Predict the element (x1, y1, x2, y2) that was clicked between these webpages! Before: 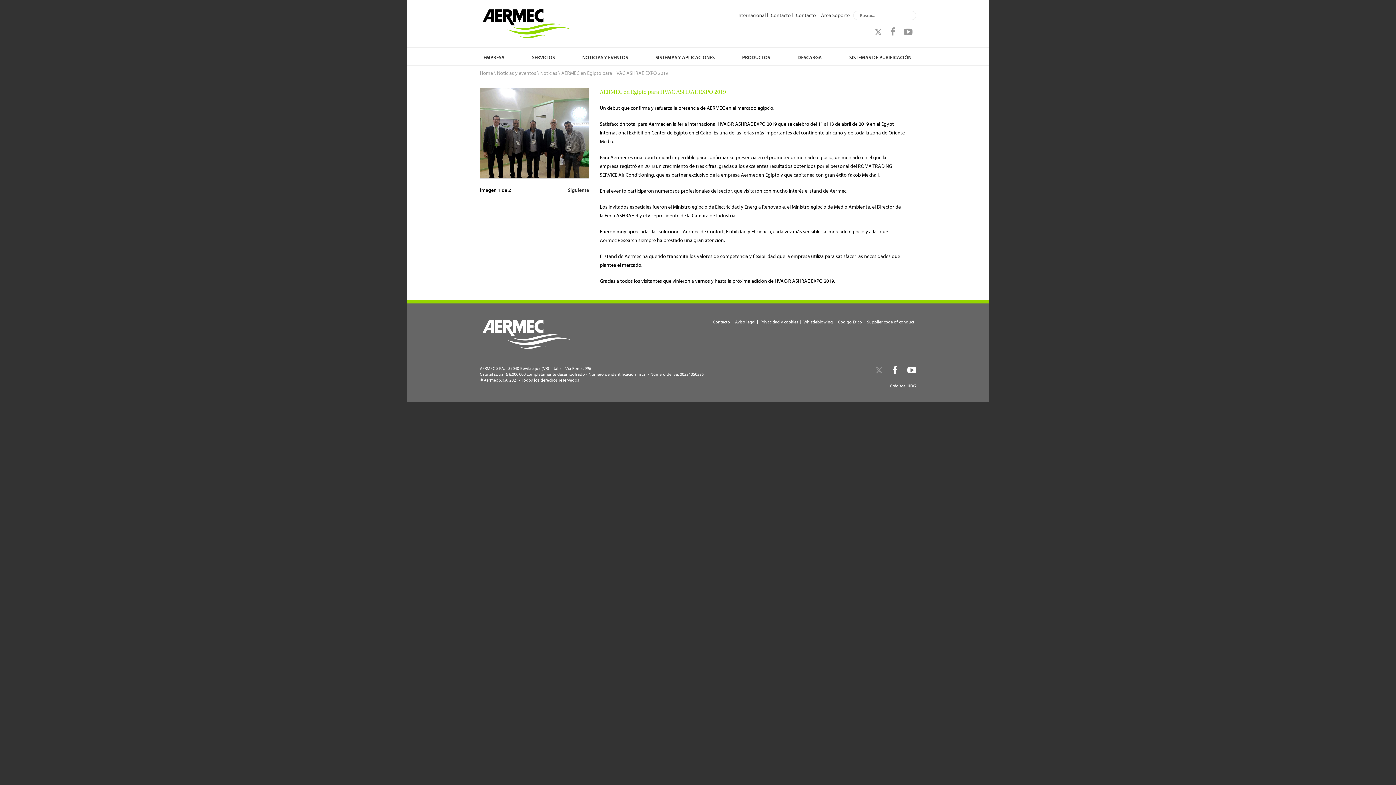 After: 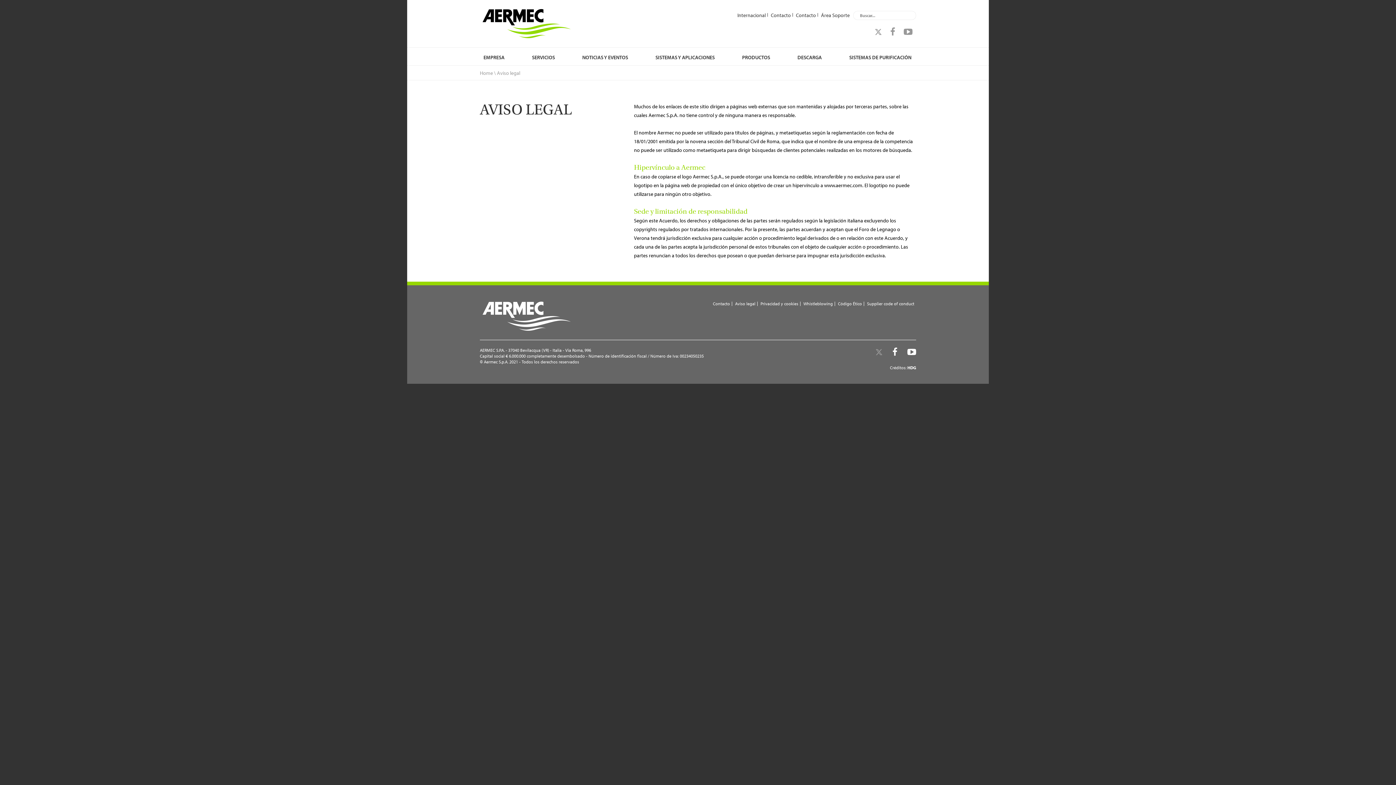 Action: bbox: (735, 319, 755, 324) label: Aviso legal